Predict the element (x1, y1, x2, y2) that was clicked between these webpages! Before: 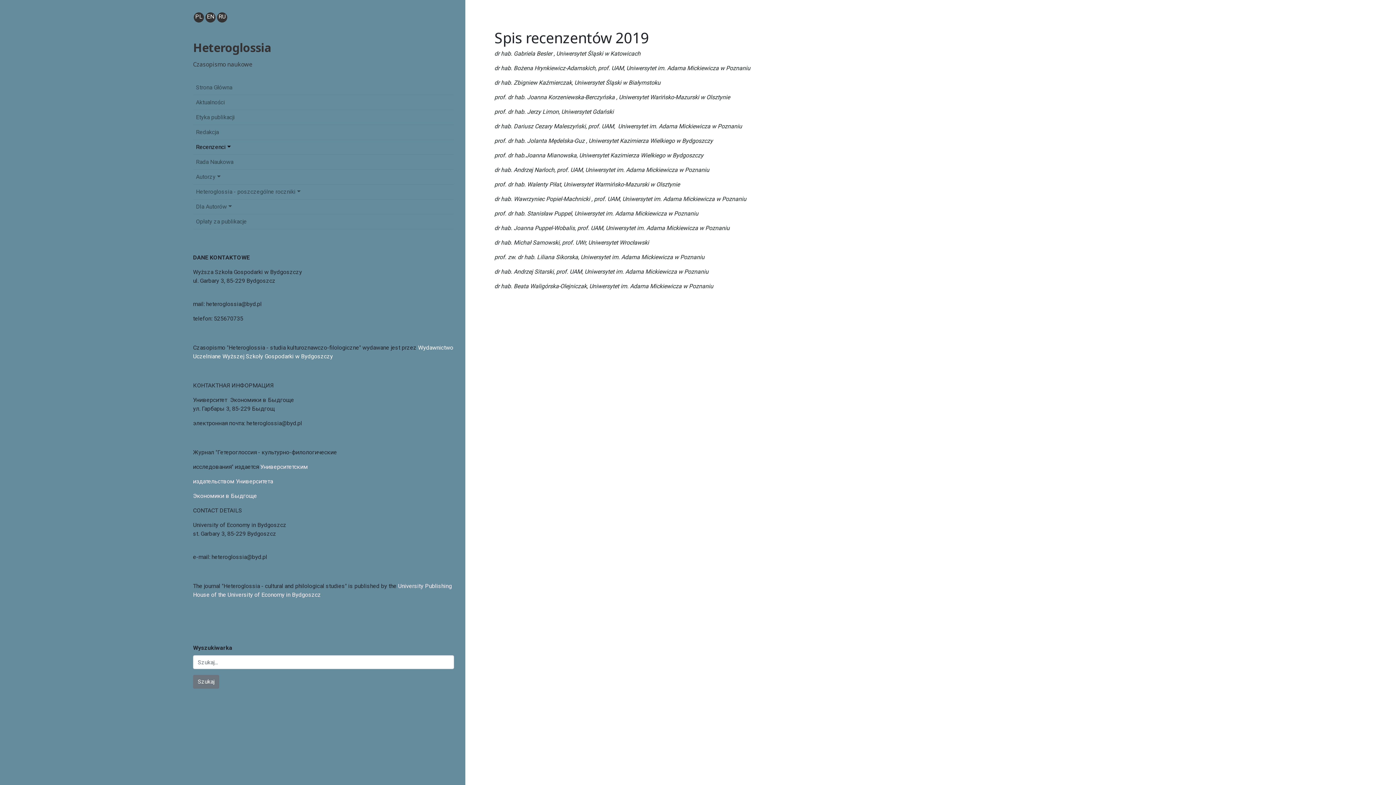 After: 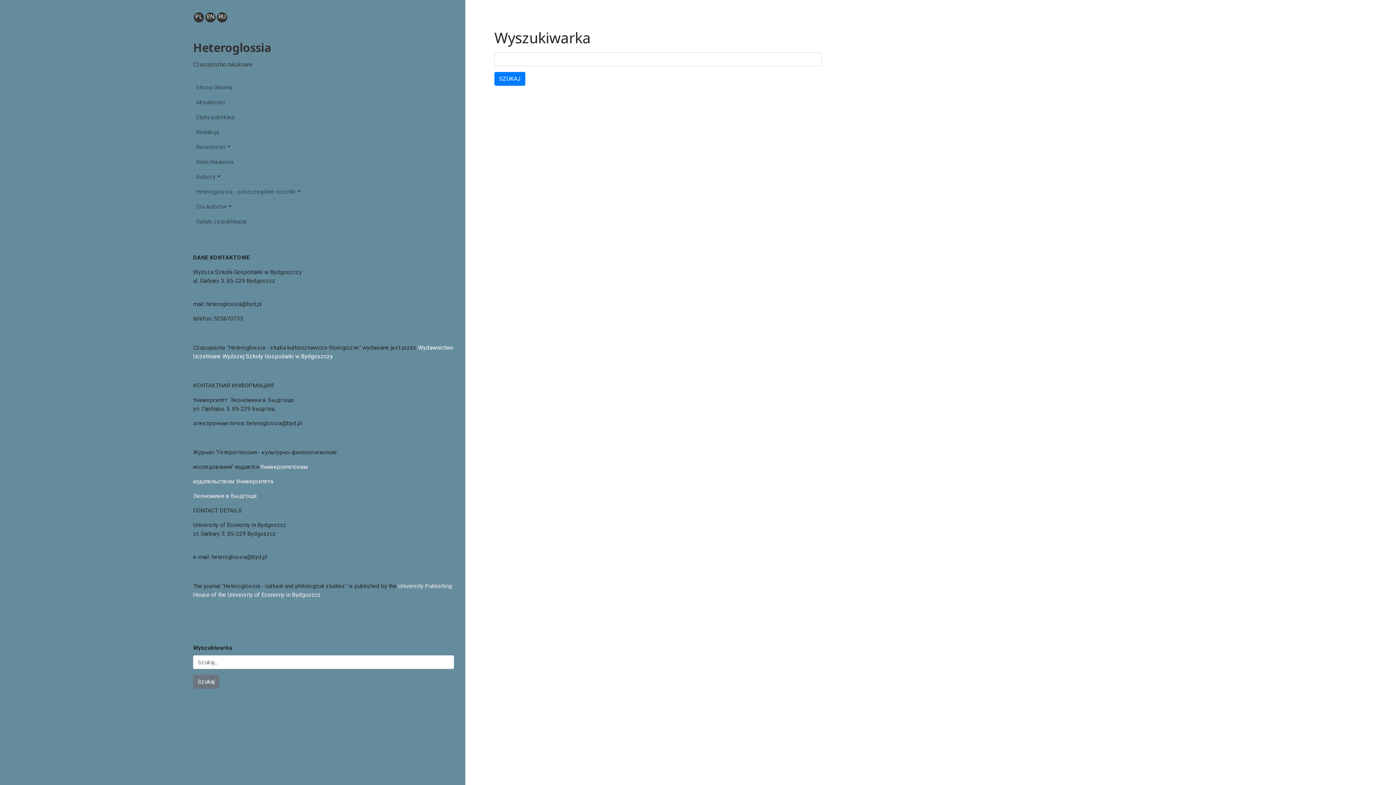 Action: bbox: (193, 675, 219, 689) label: Szukaj